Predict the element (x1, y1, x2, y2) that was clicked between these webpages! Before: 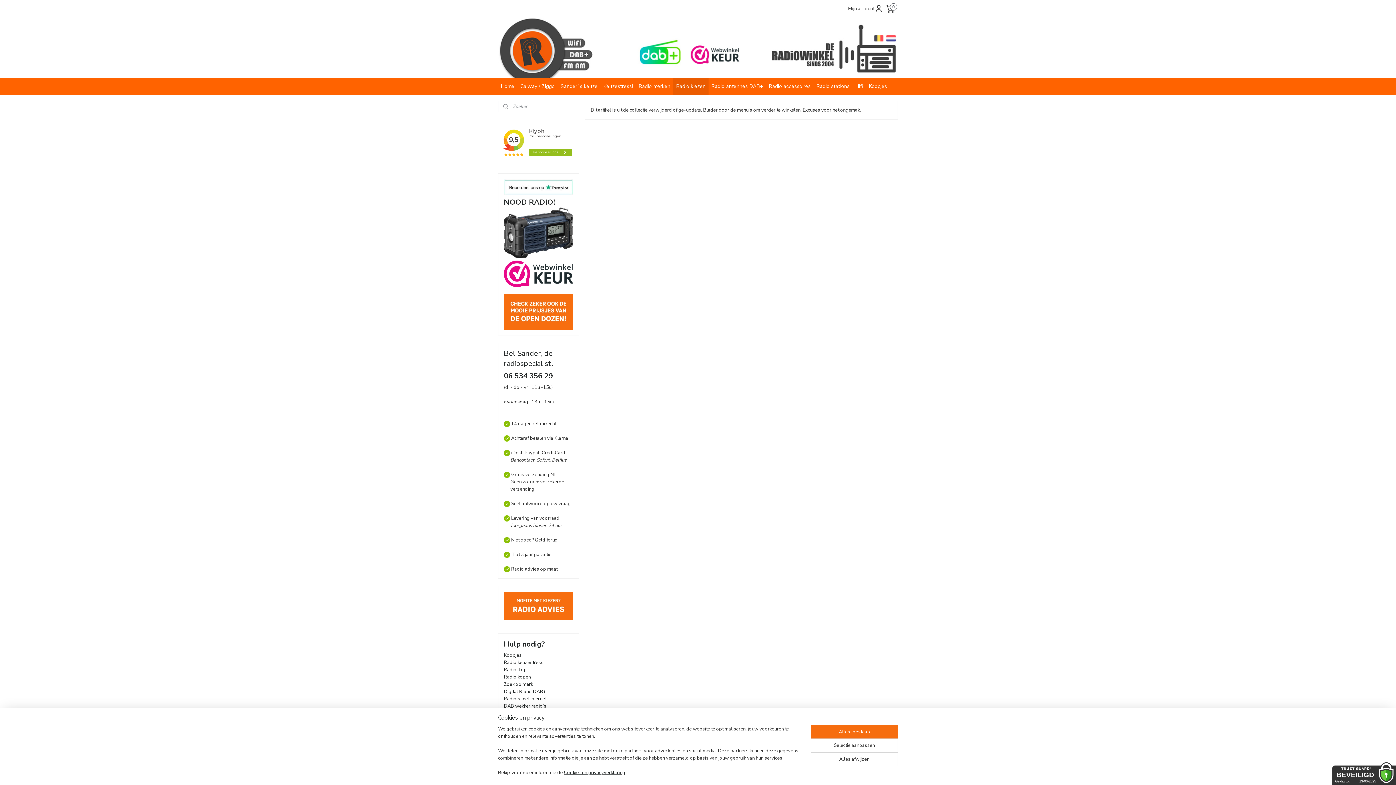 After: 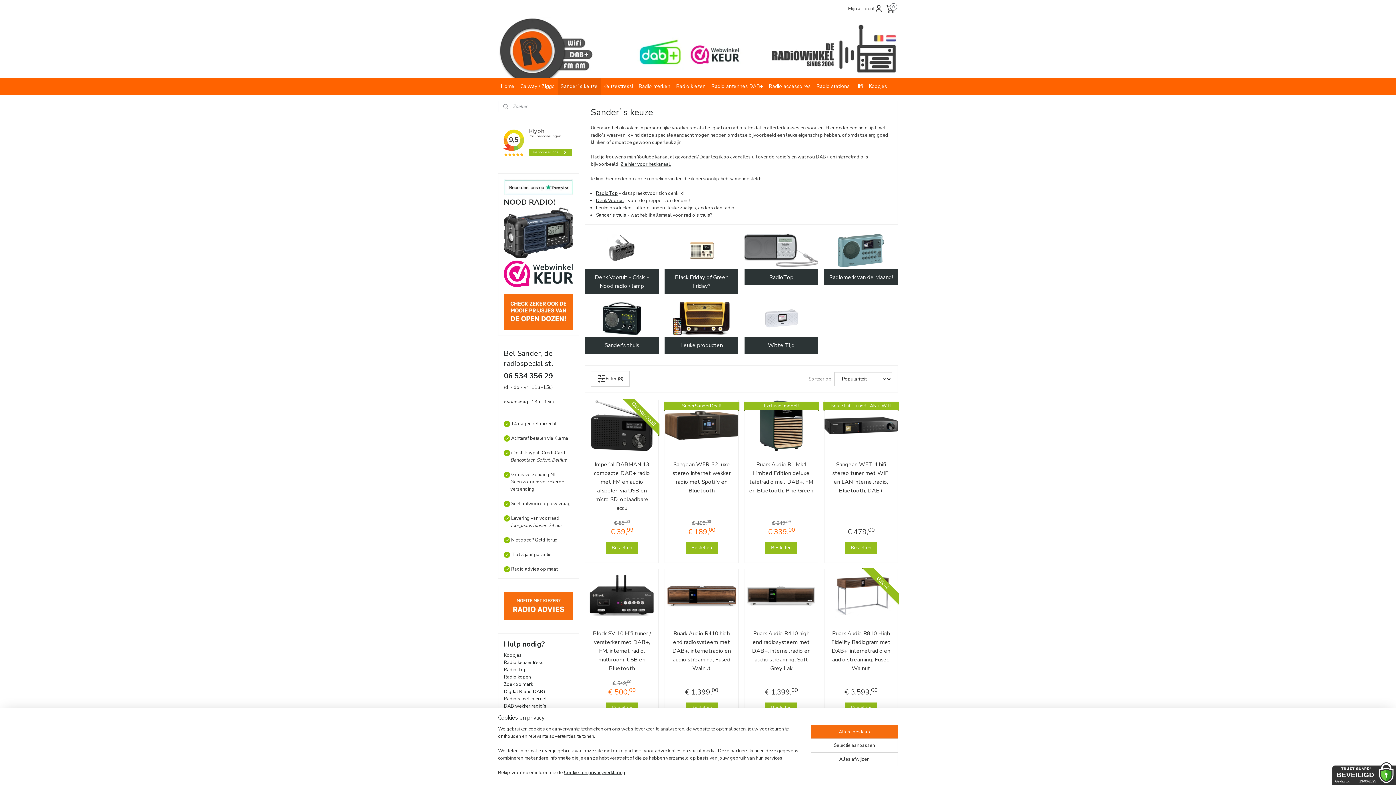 Action: bbox: (557, 77, 600, 95) label: Sander`s keuze